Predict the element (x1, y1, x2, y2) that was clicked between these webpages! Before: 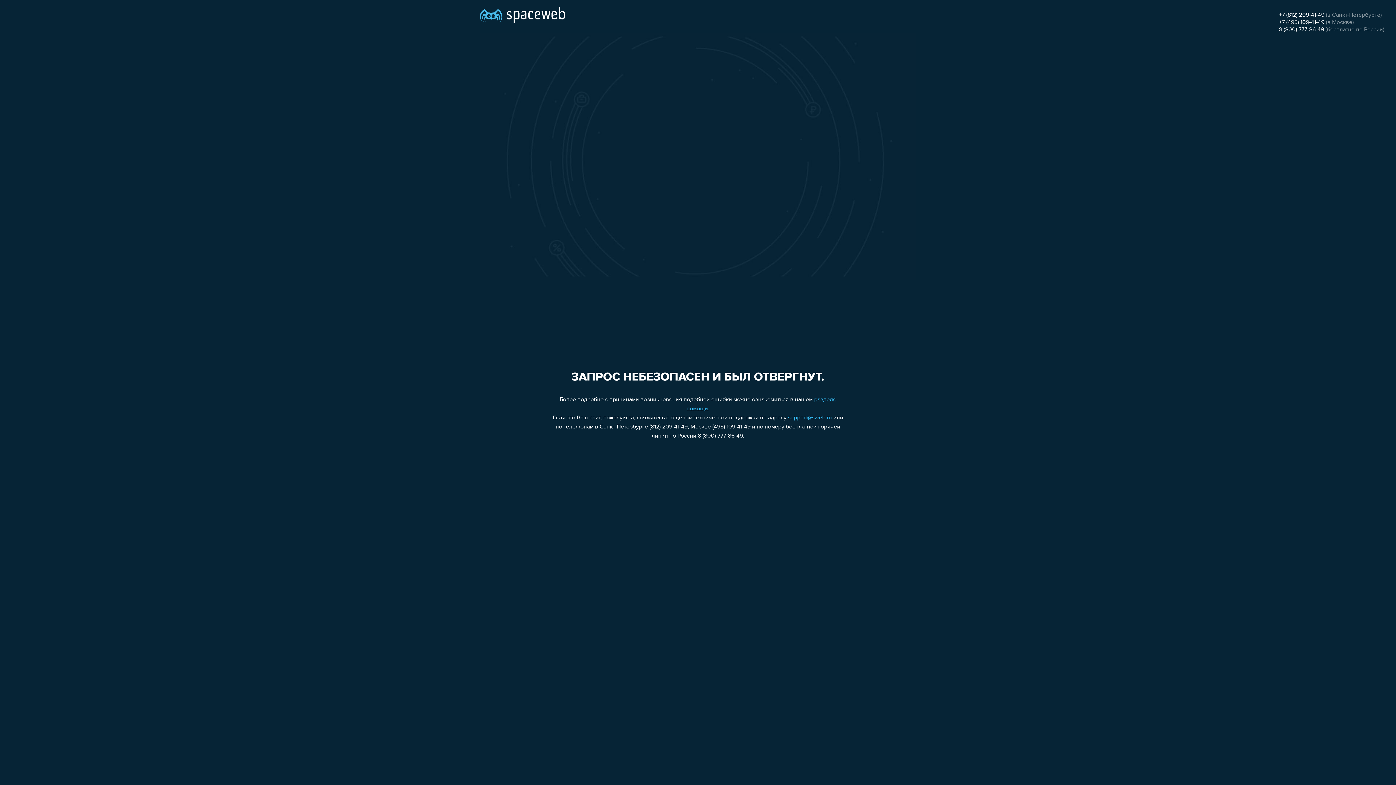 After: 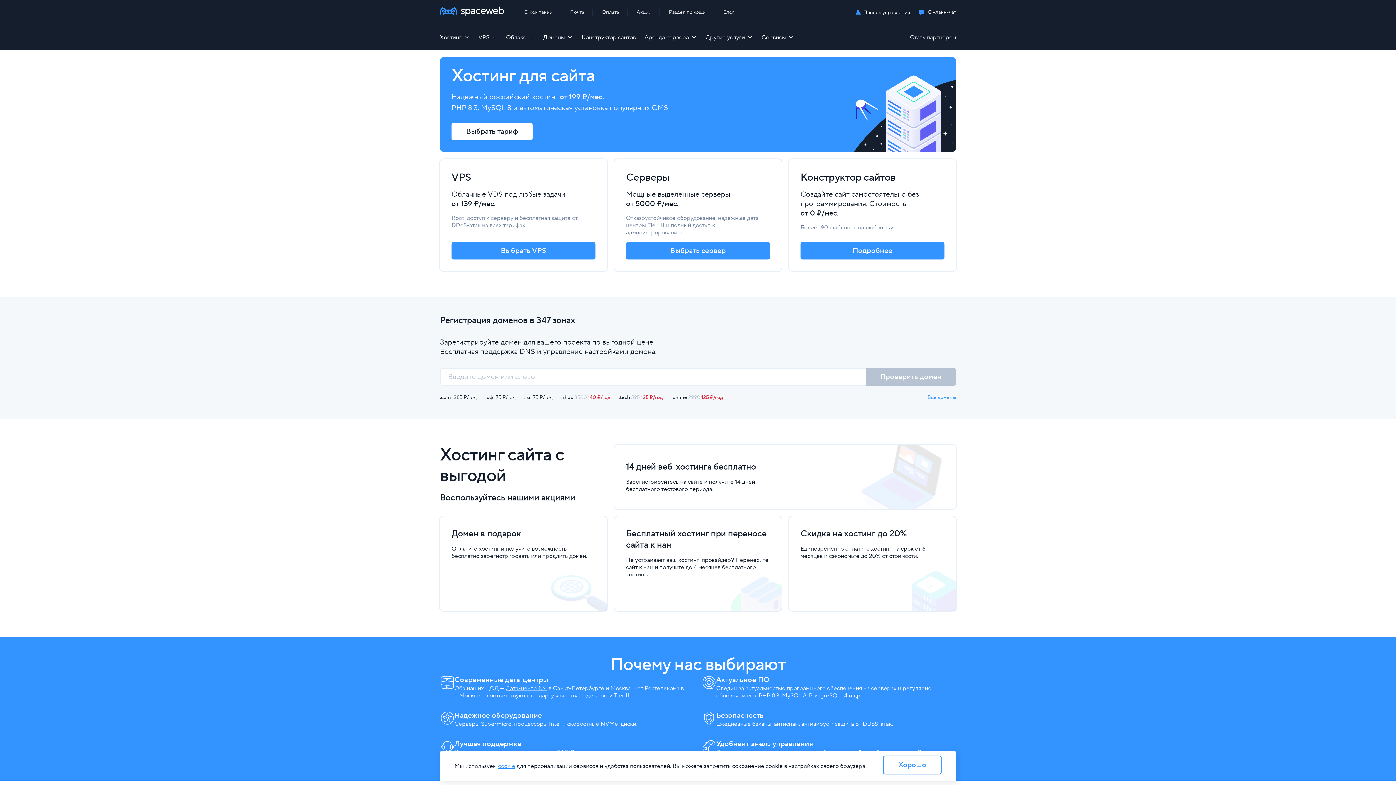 Action: bbox: (480, 0, 565, 25)